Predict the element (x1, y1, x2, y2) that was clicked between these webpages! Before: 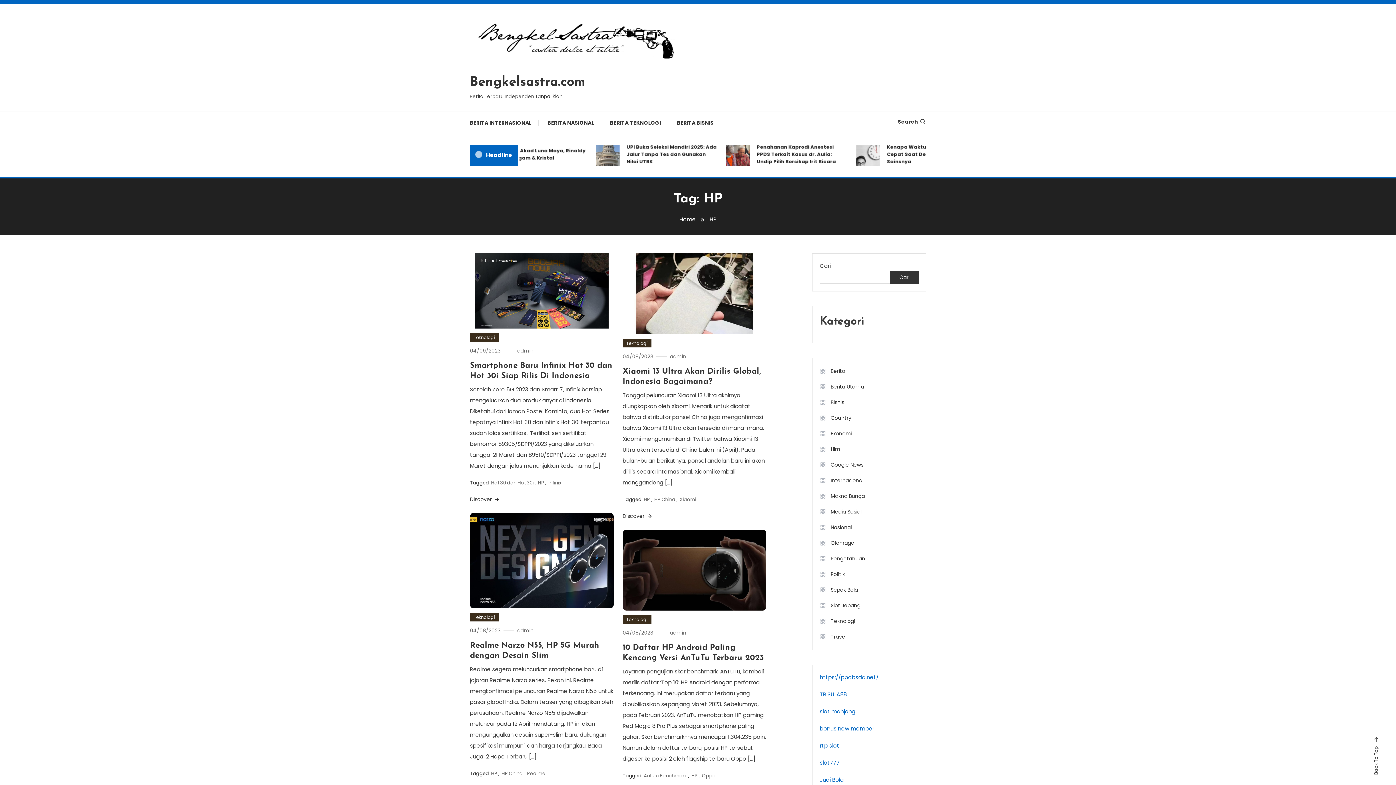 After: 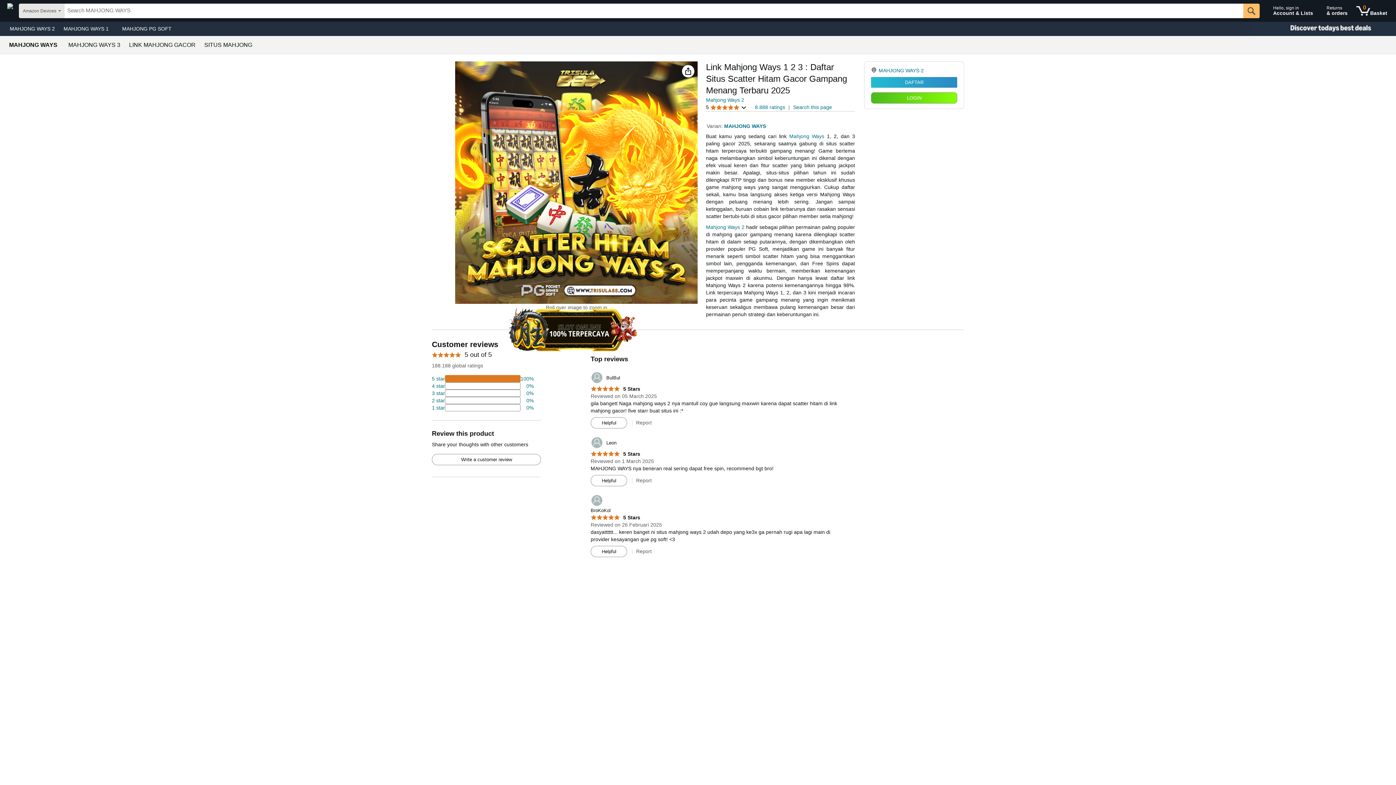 Action: label: slot mahjong bbox: (820, 708, 855, 715)